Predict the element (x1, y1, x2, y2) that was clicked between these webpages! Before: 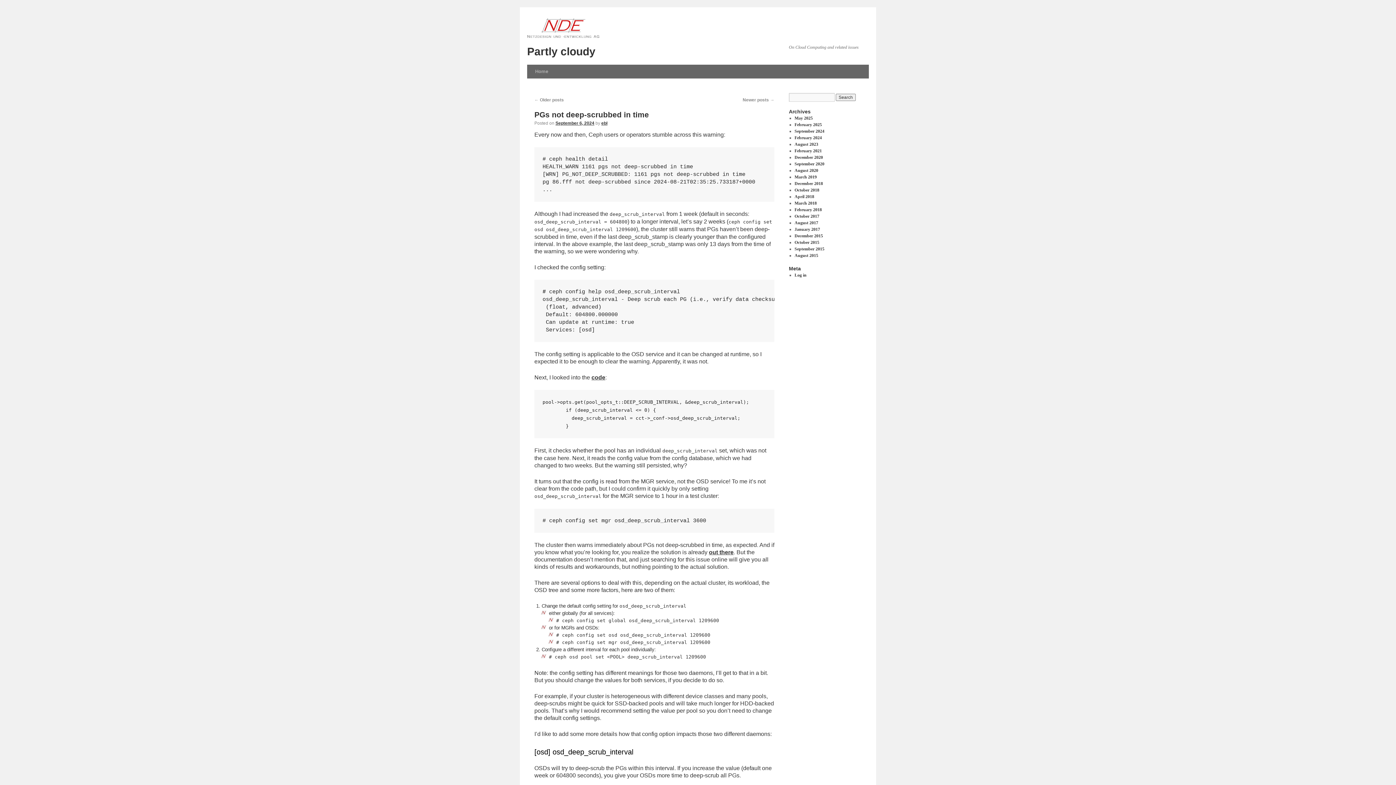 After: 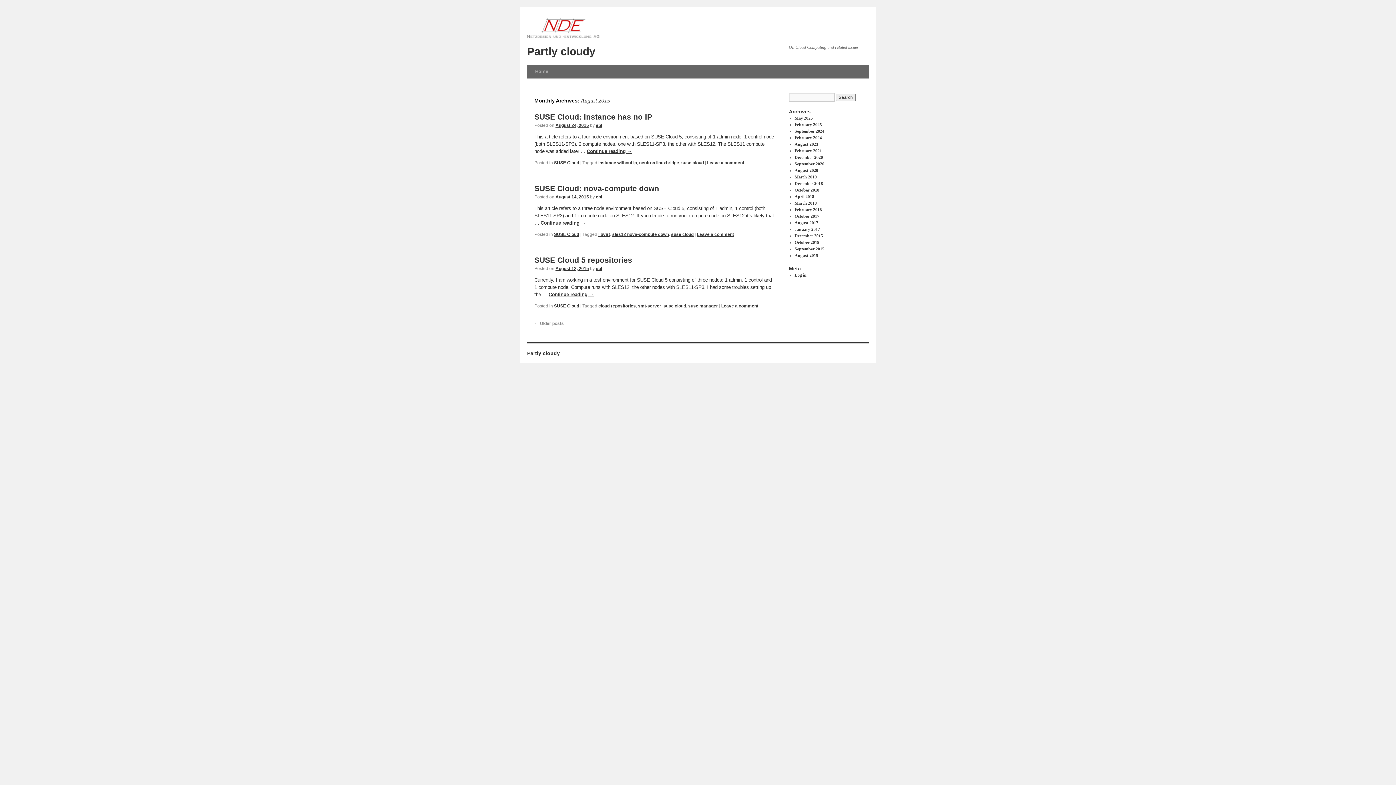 Action: label: August 2015 bbox: (794, 253, 818, 258)